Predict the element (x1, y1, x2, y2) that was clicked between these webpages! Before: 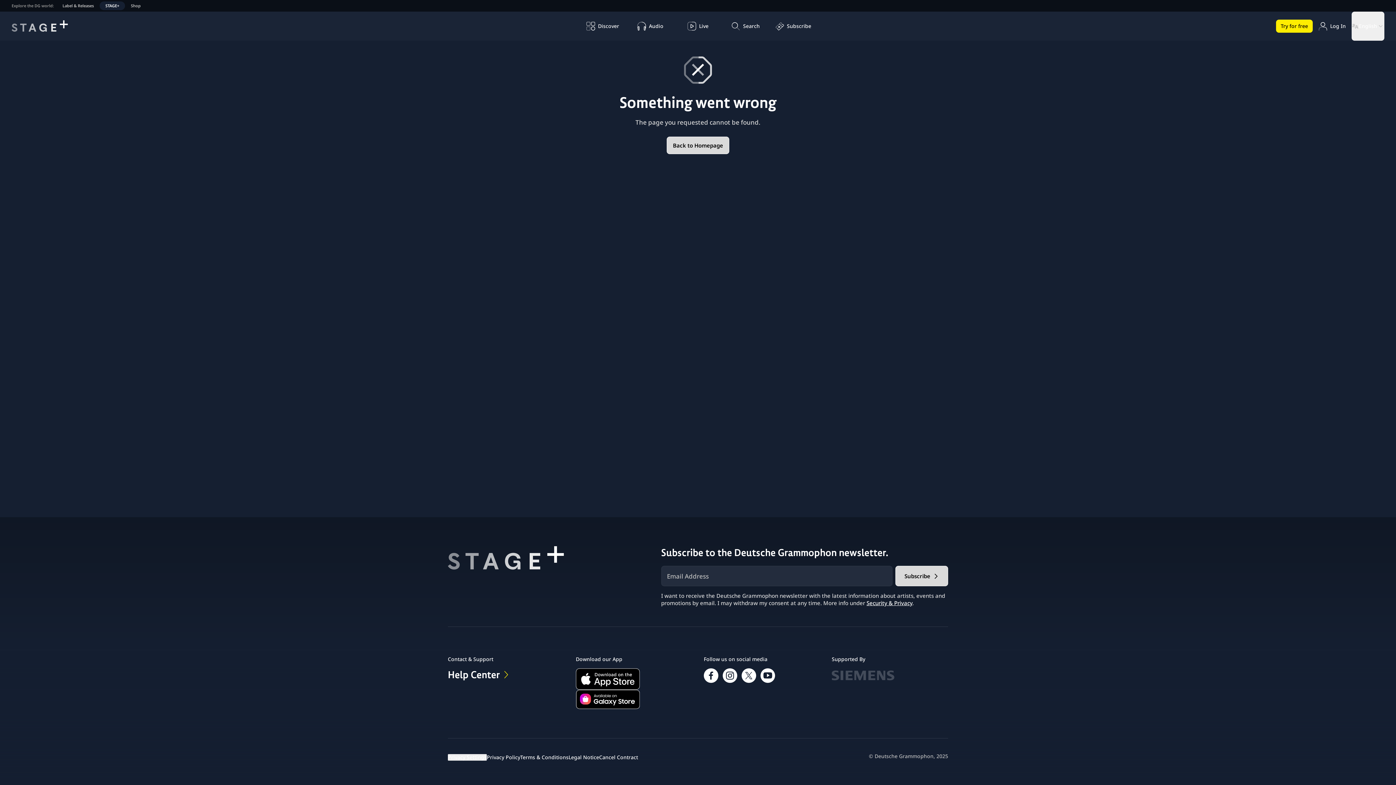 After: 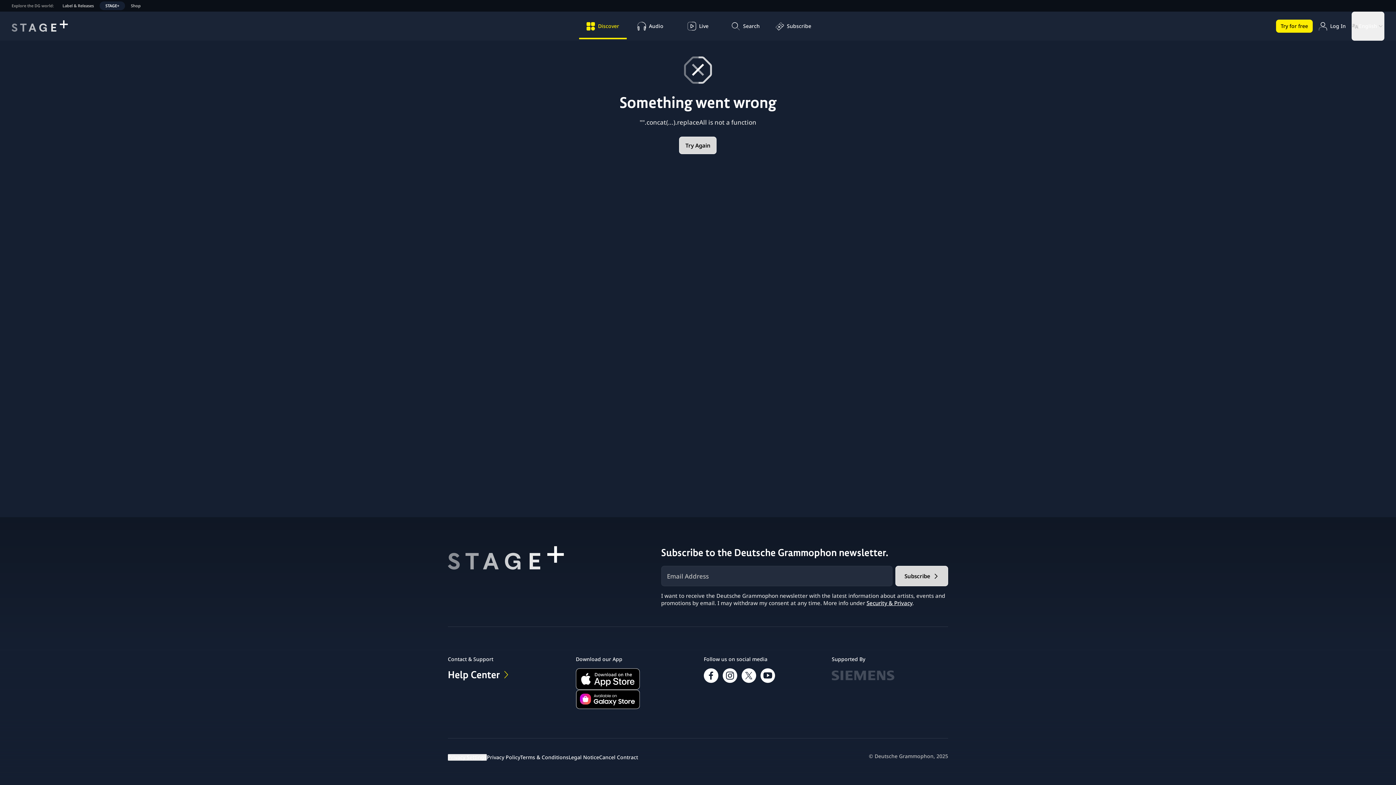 Action: bbox: (579, 13, 626, 39) label: Discover